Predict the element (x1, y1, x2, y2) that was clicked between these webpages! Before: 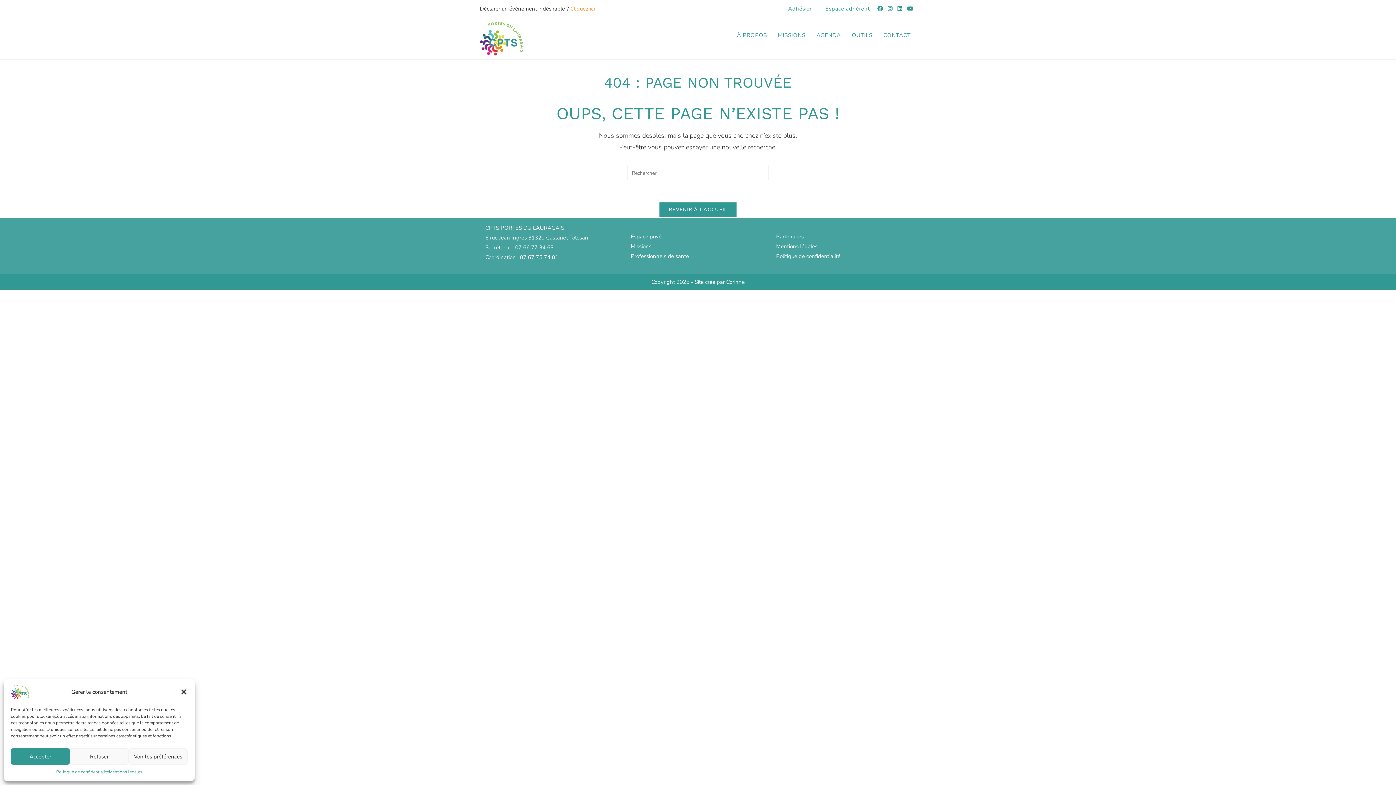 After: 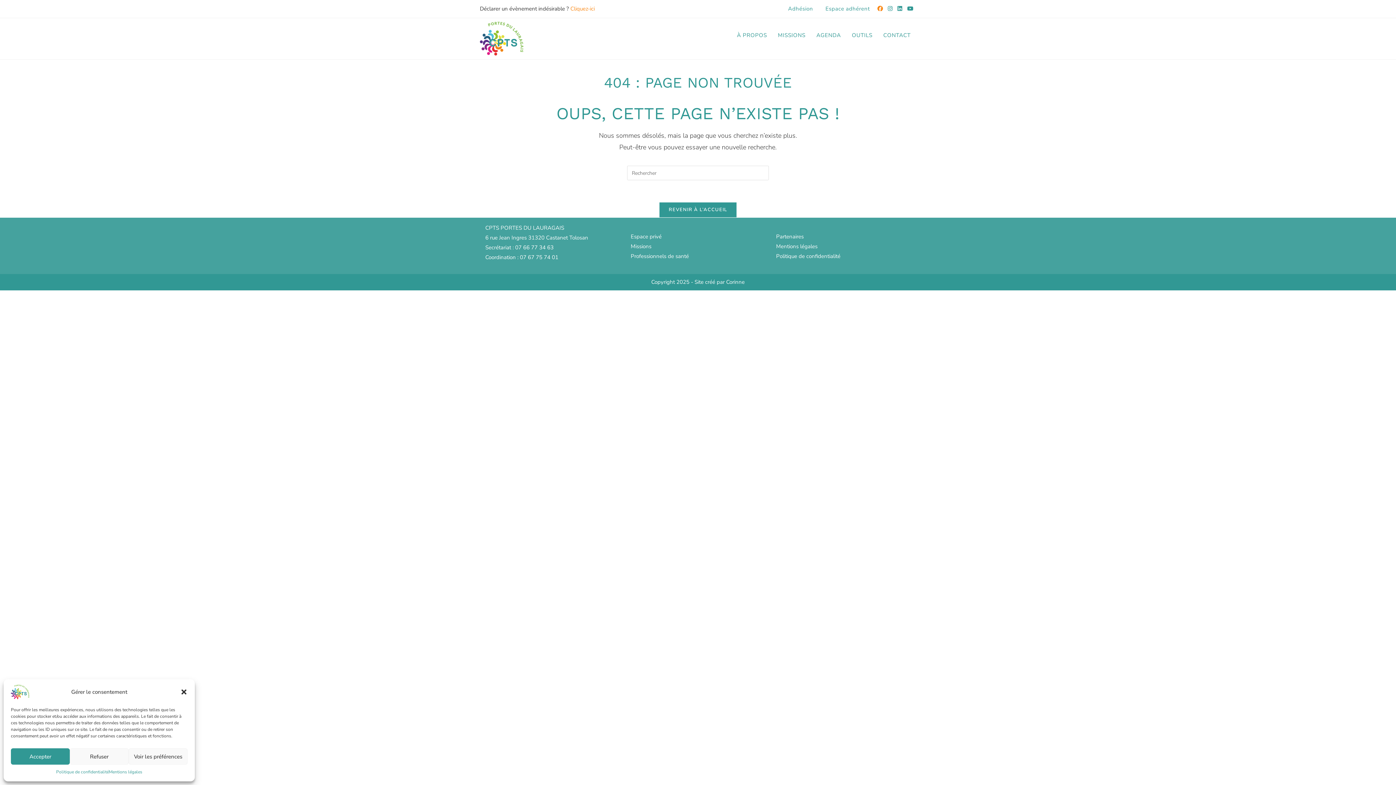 Action: bbox: (876, 2, 885, 14)